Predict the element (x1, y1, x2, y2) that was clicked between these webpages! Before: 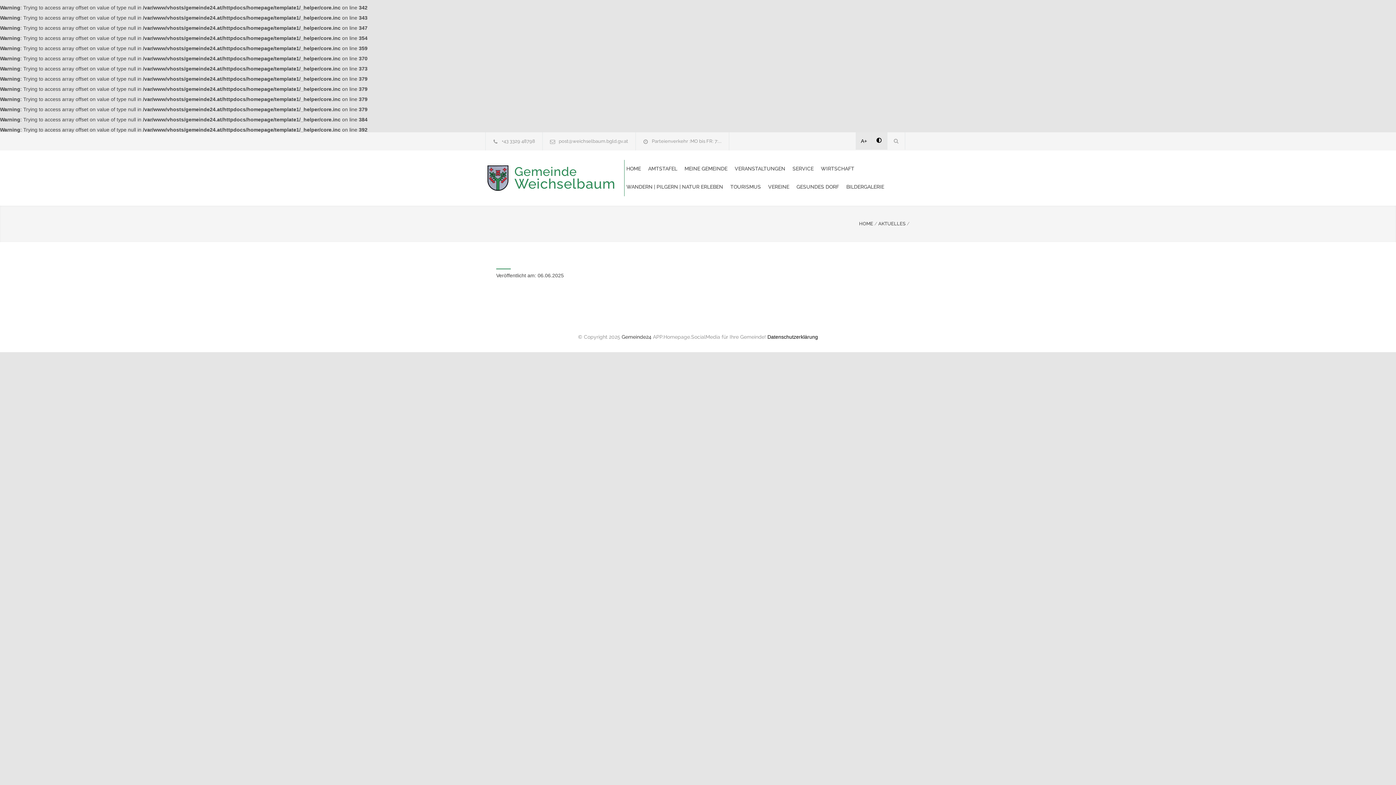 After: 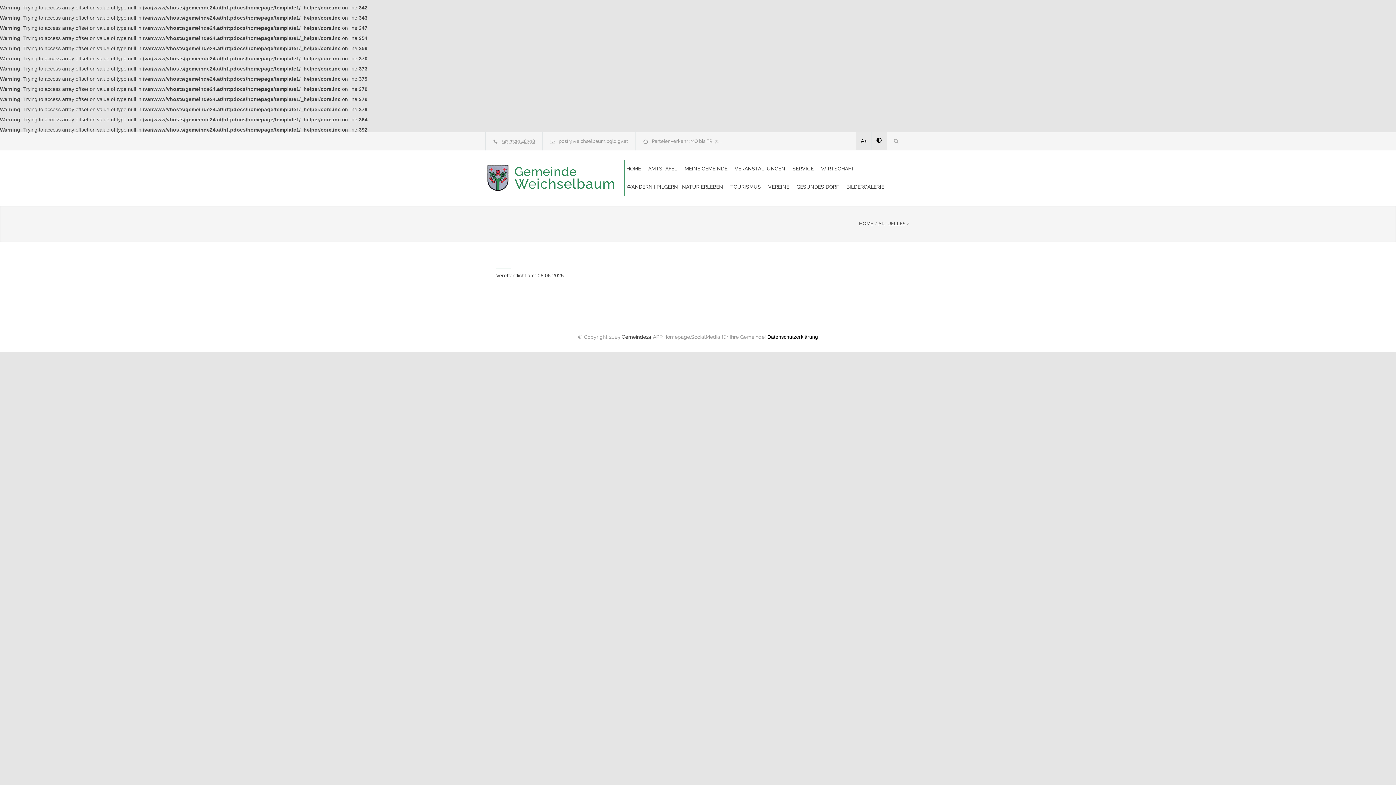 Action: bbox: (501, 138, 535, 144) label: +43 3329 48798